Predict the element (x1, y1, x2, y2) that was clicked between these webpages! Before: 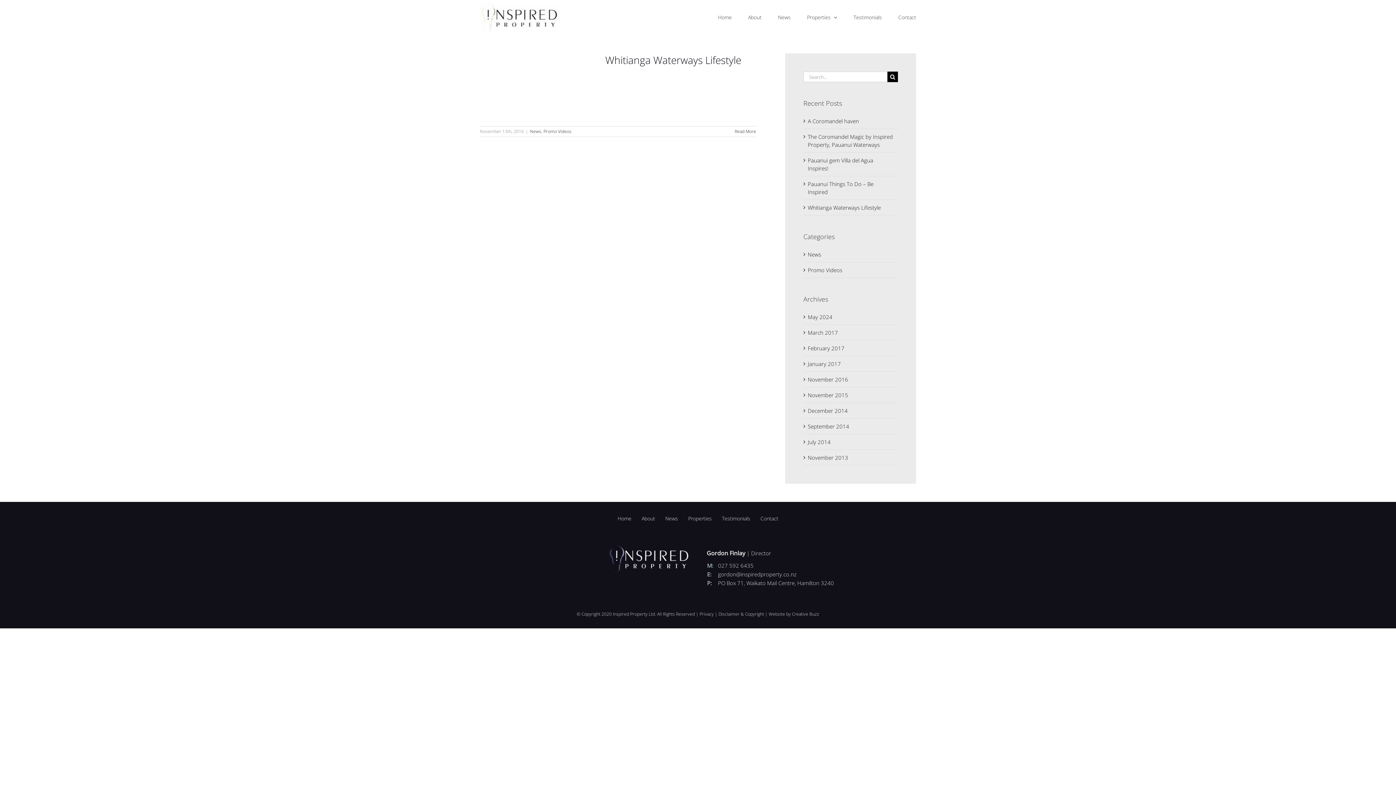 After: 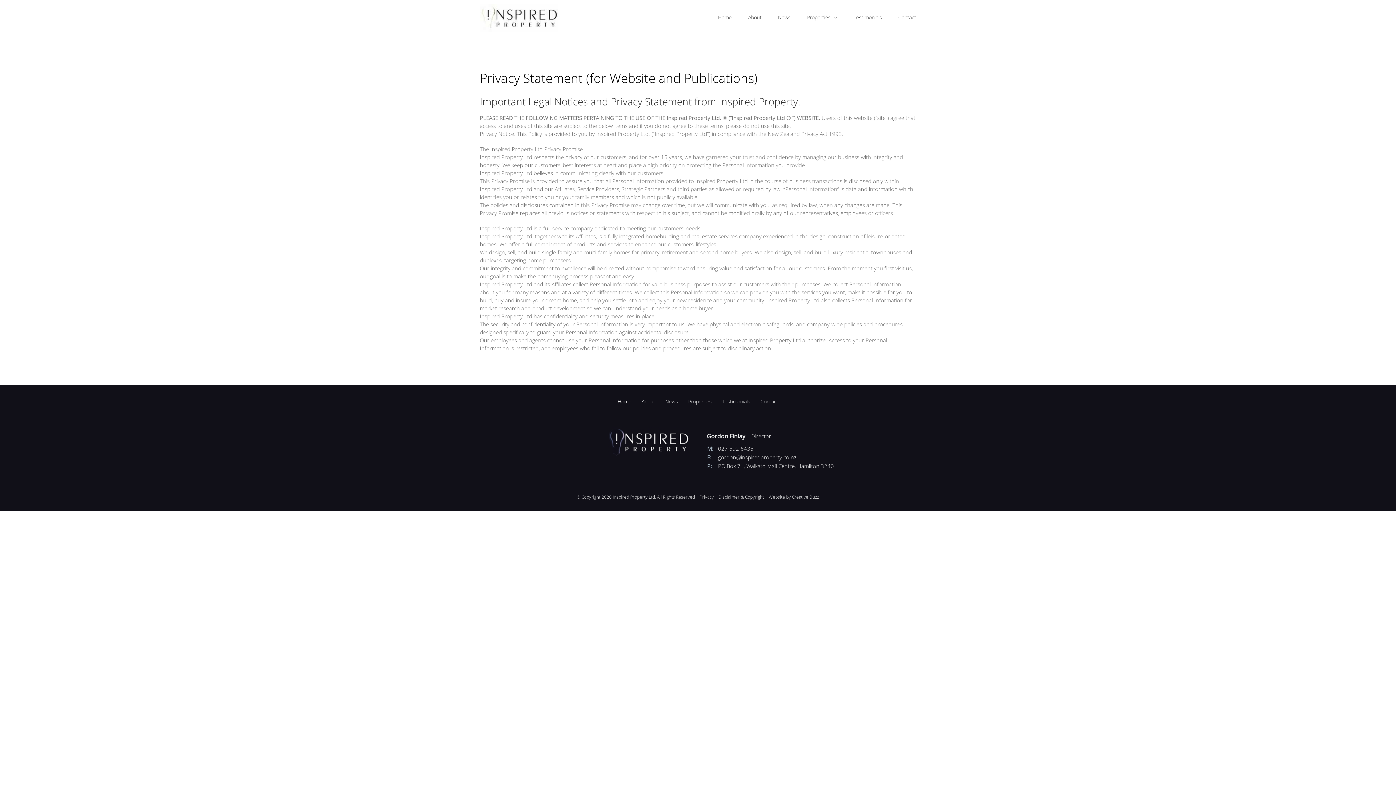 Action: bbox: (699, 611, 714, 617) label: Privacy